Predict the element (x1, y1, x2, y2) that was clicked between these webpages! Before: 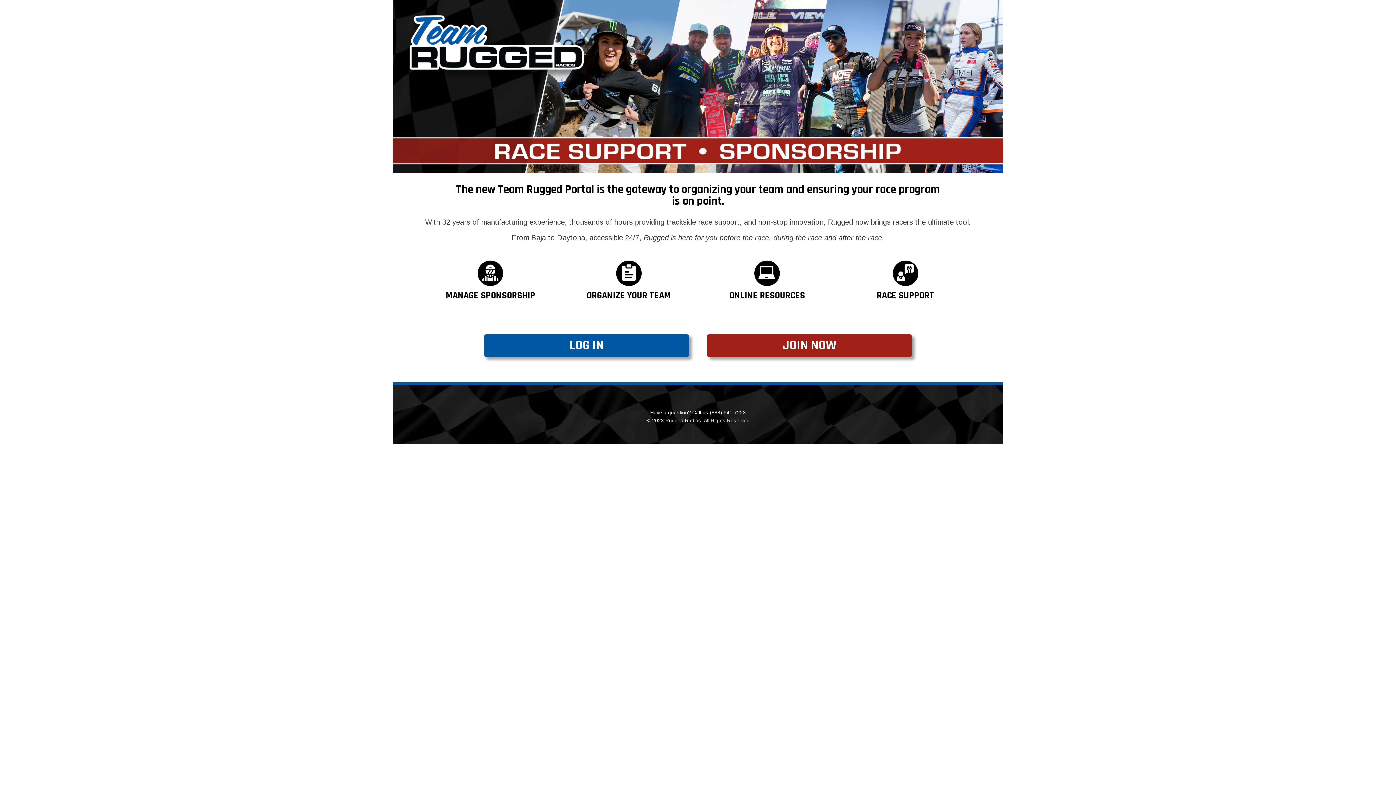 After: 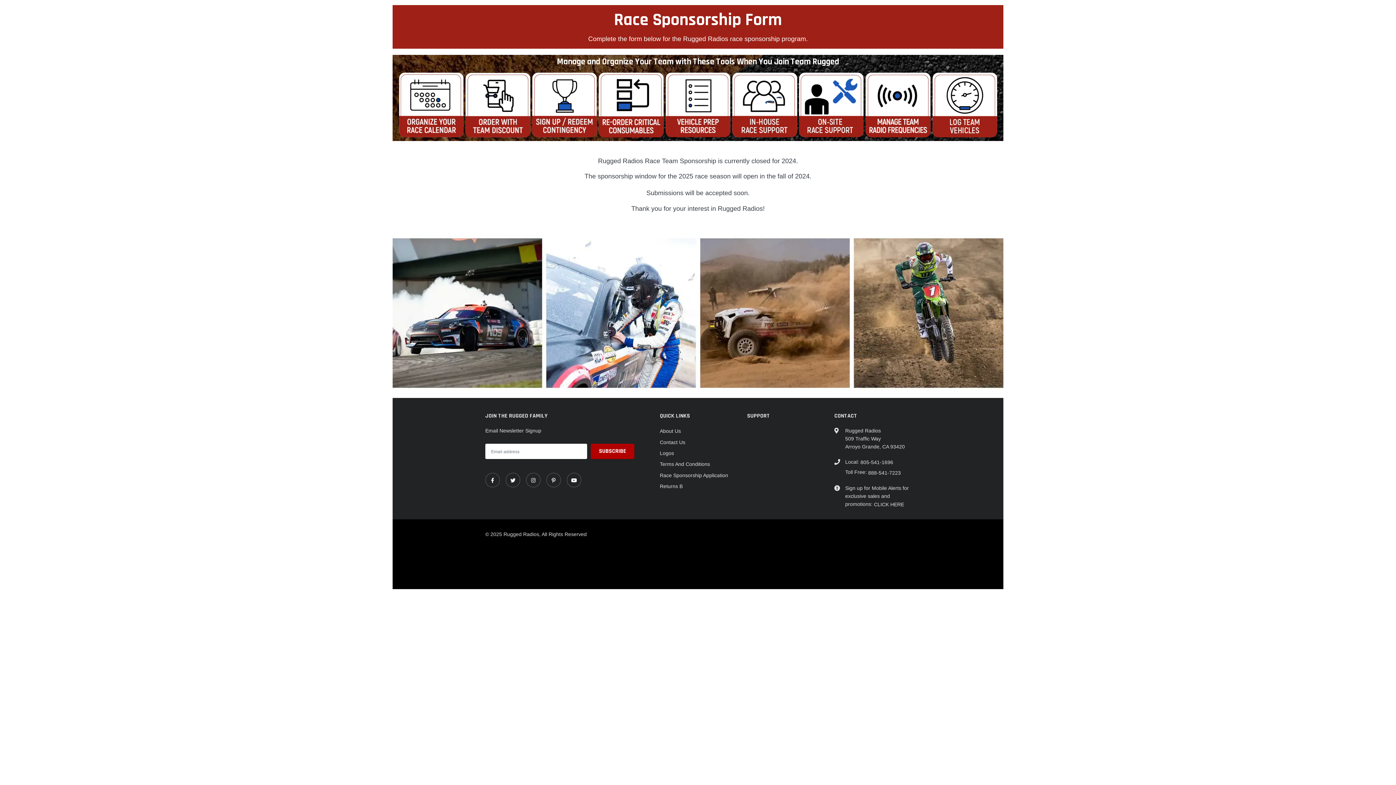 Action: bbox: (707, 327, 912, 349) label: JOIN NOW